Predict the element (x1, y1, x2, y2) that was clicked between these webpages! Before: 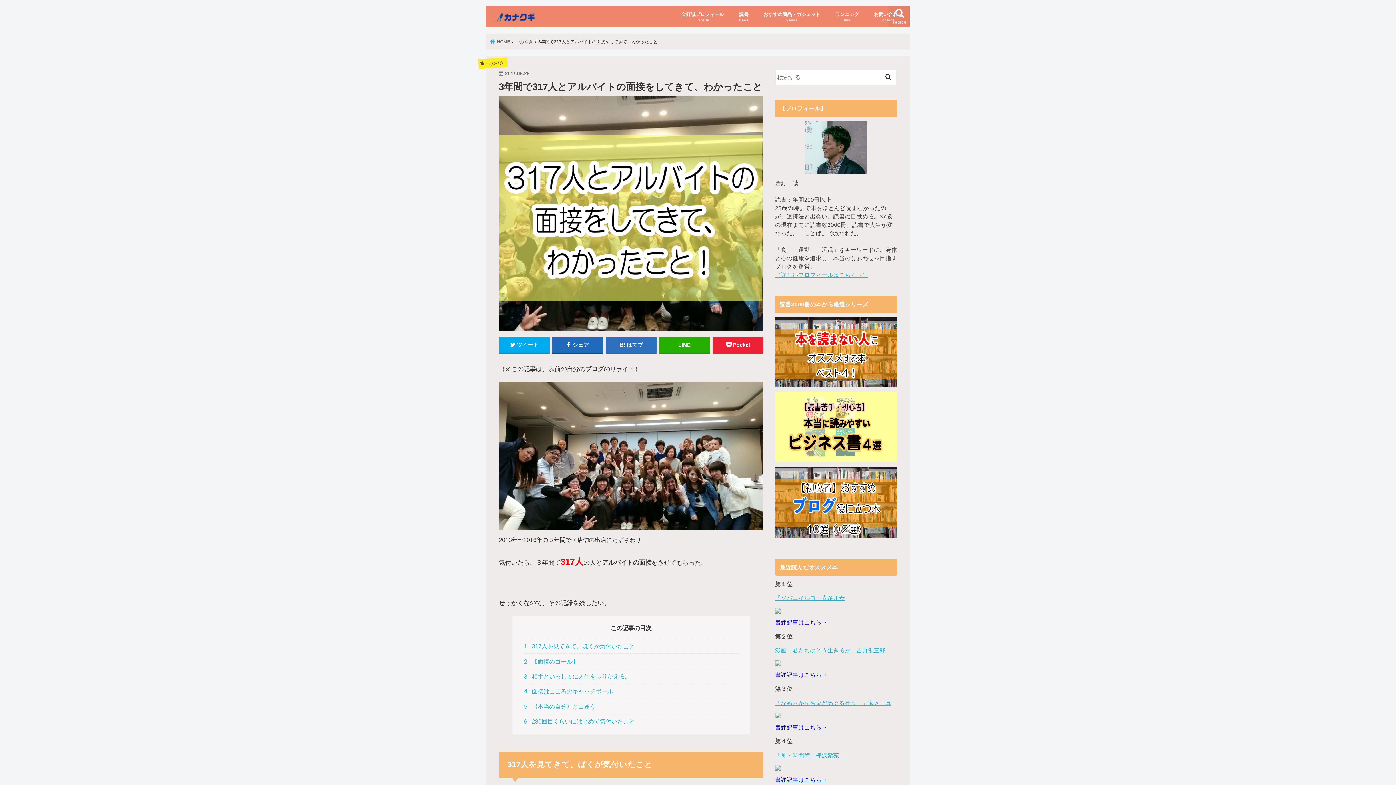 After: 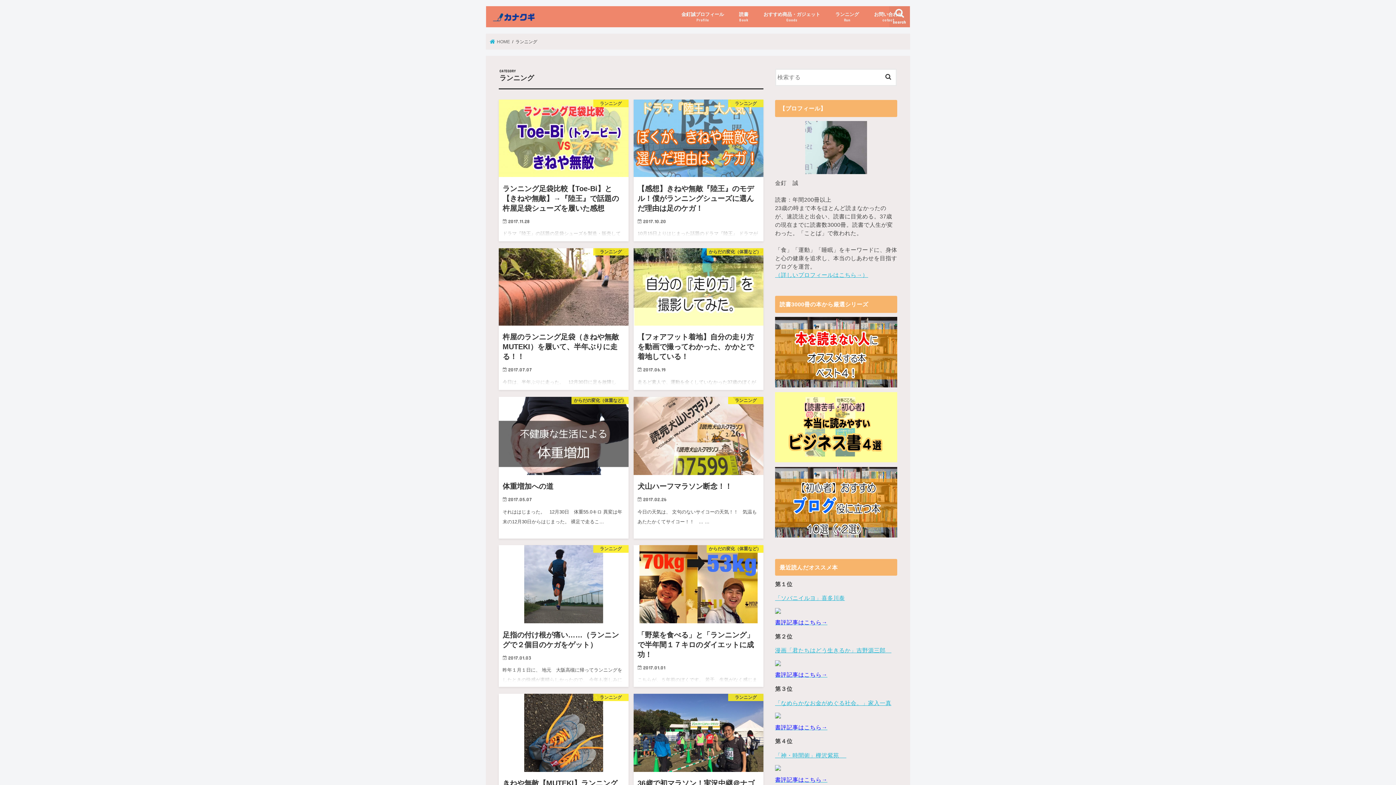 Action: bbox: (828, 6, 866, 27) label: ランニング
Run